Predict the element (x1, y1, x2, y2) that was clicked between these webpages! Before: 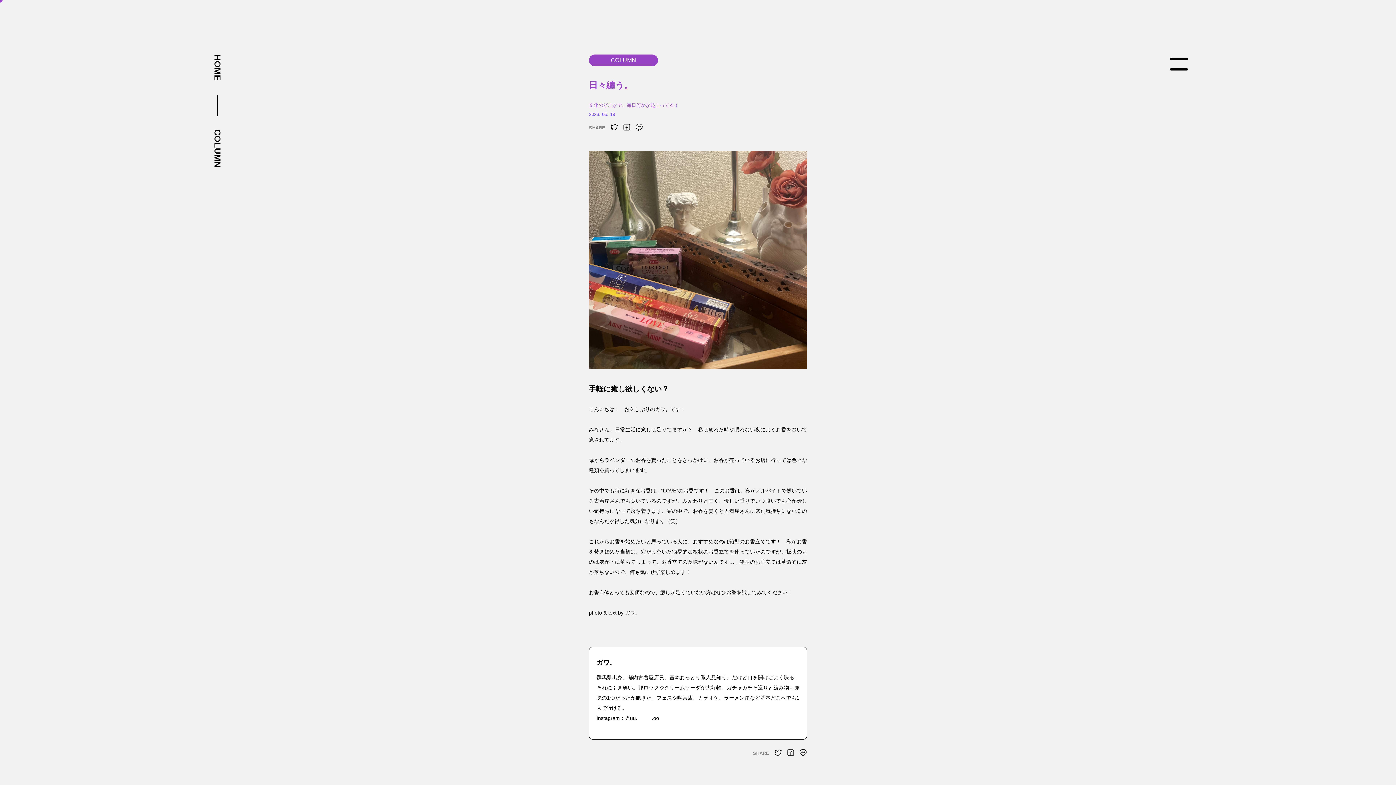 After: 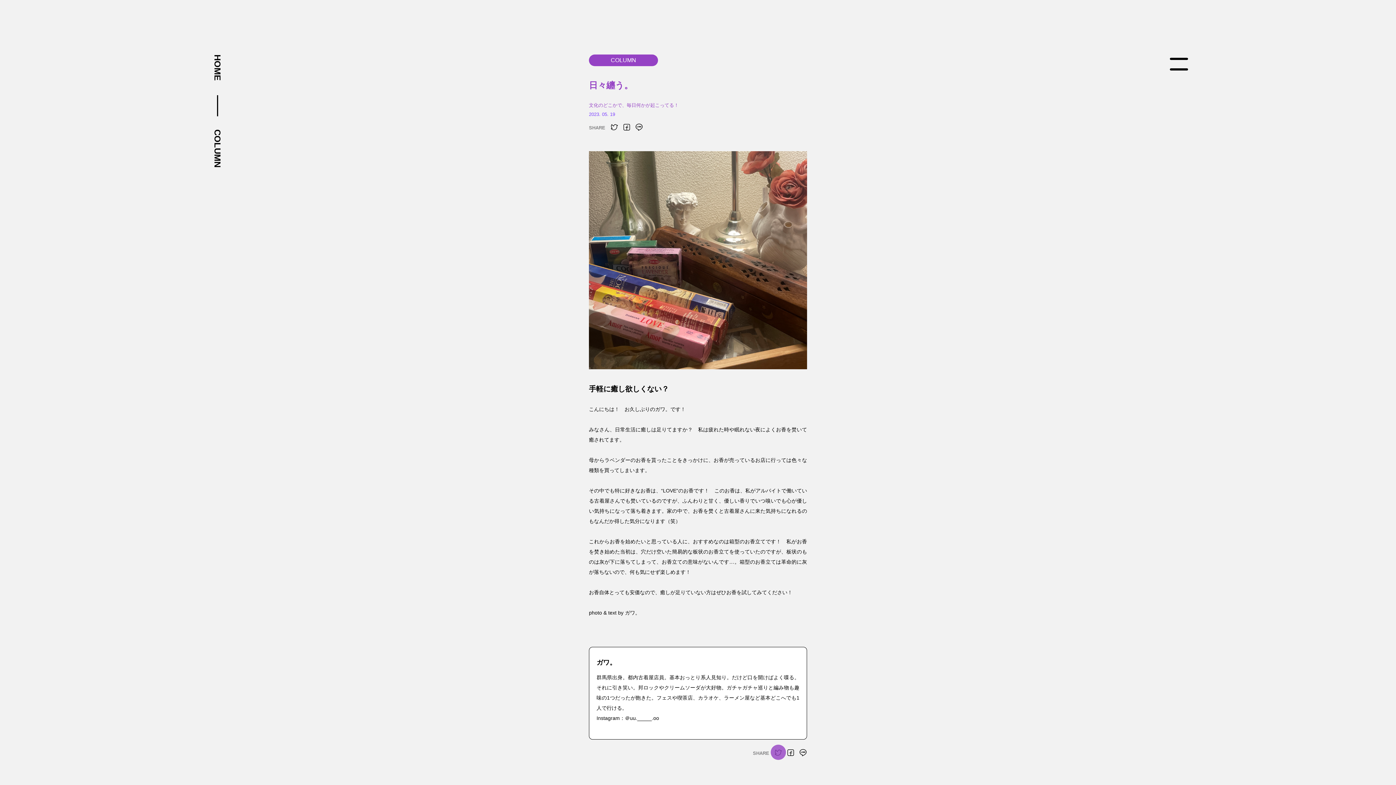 Action: bbox: (774, 749, 782, 757)